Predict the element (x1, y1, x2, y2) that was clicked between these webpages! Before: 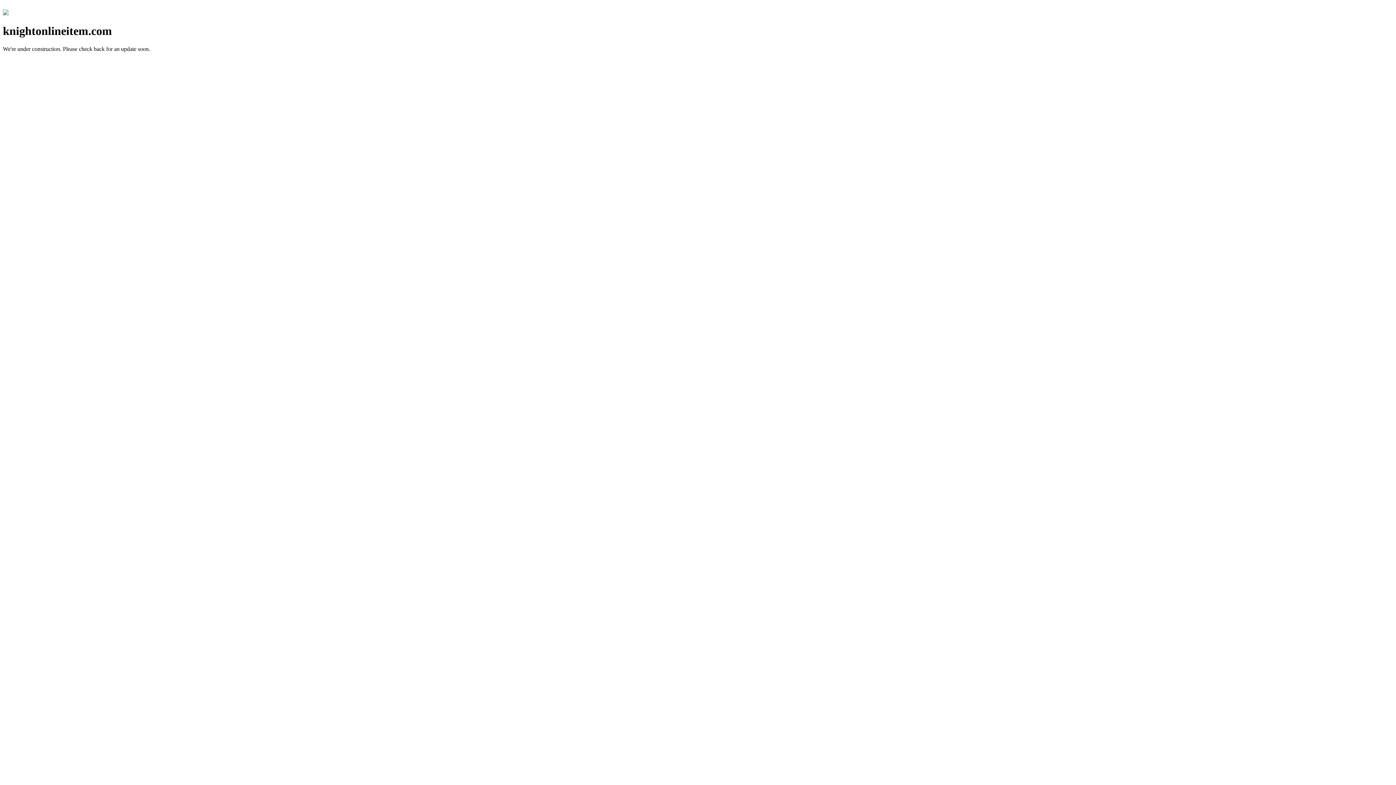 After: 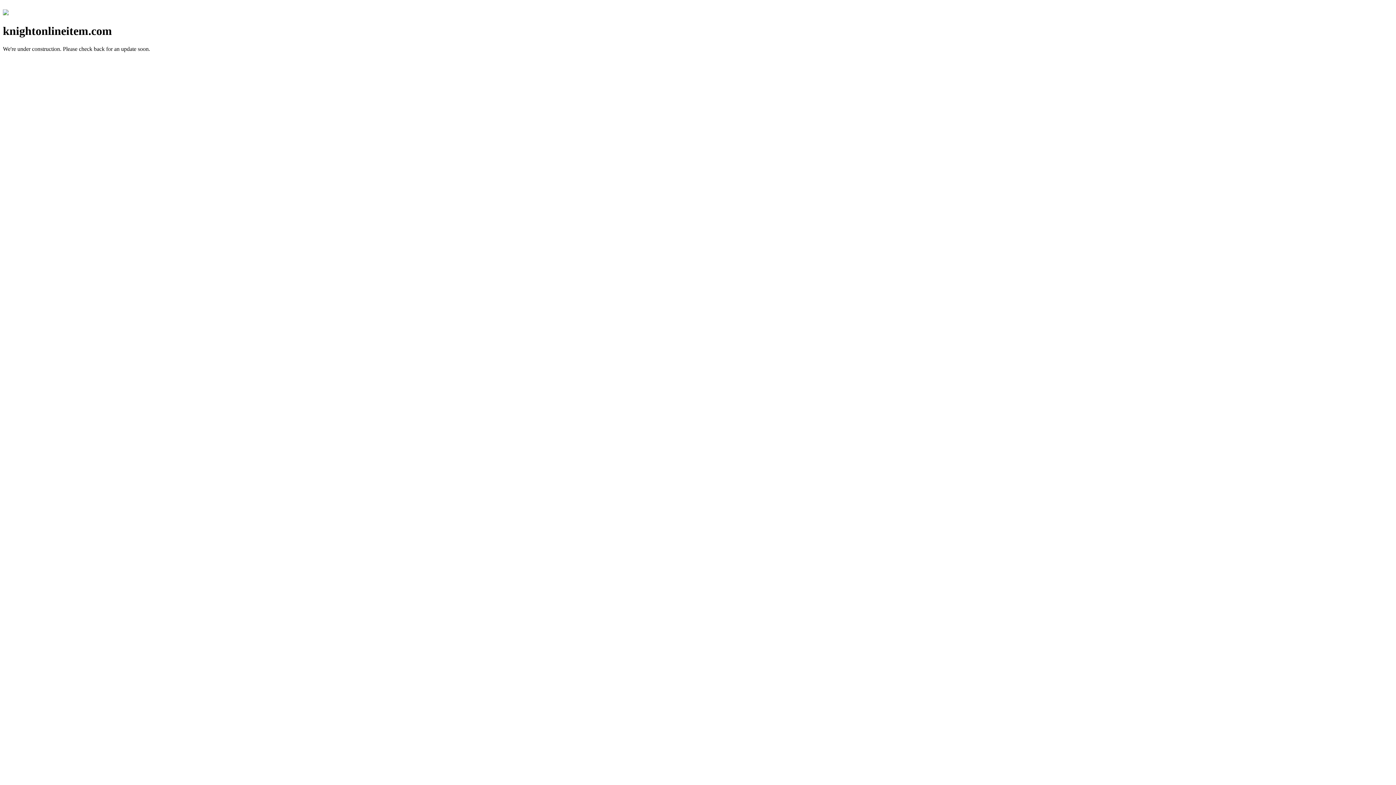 Action: bbox: (2, 10, 8, 16)